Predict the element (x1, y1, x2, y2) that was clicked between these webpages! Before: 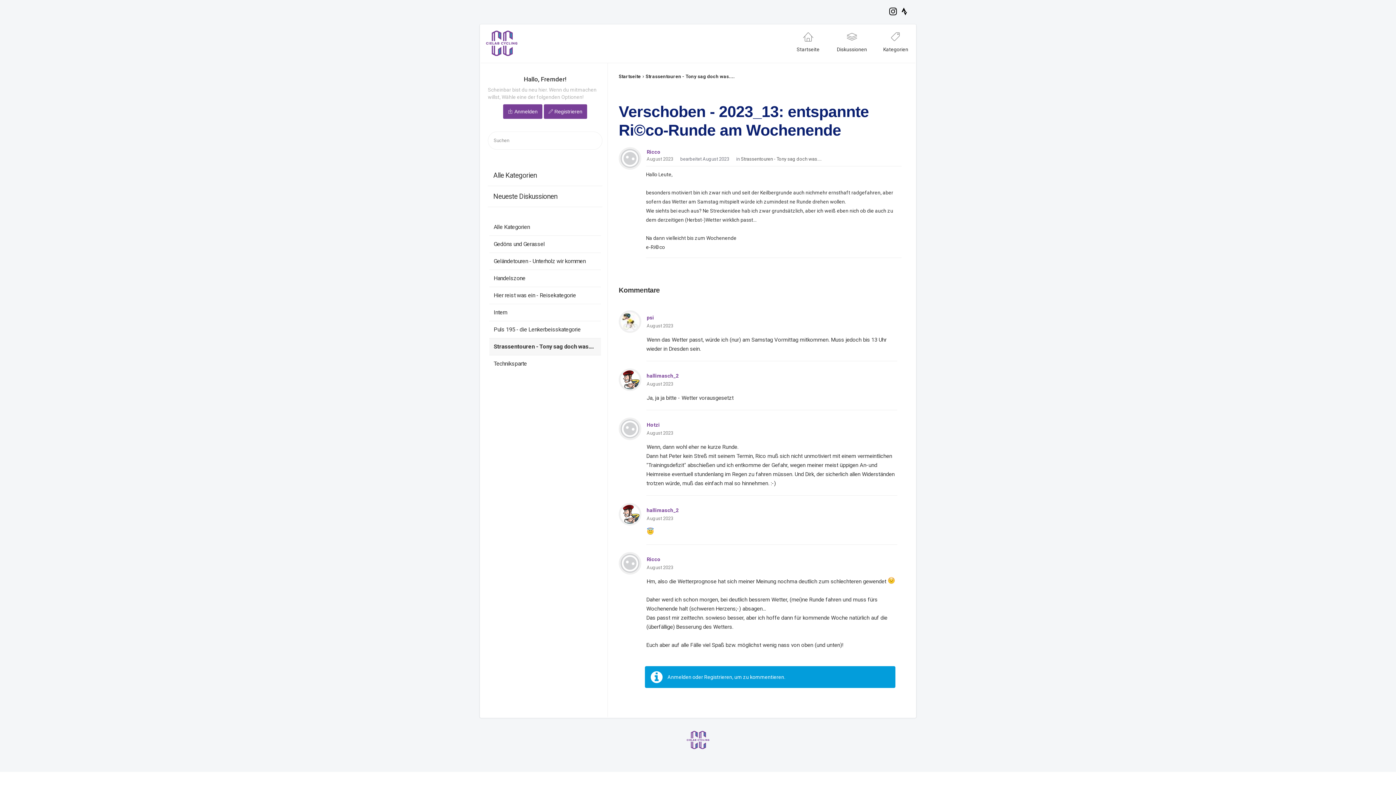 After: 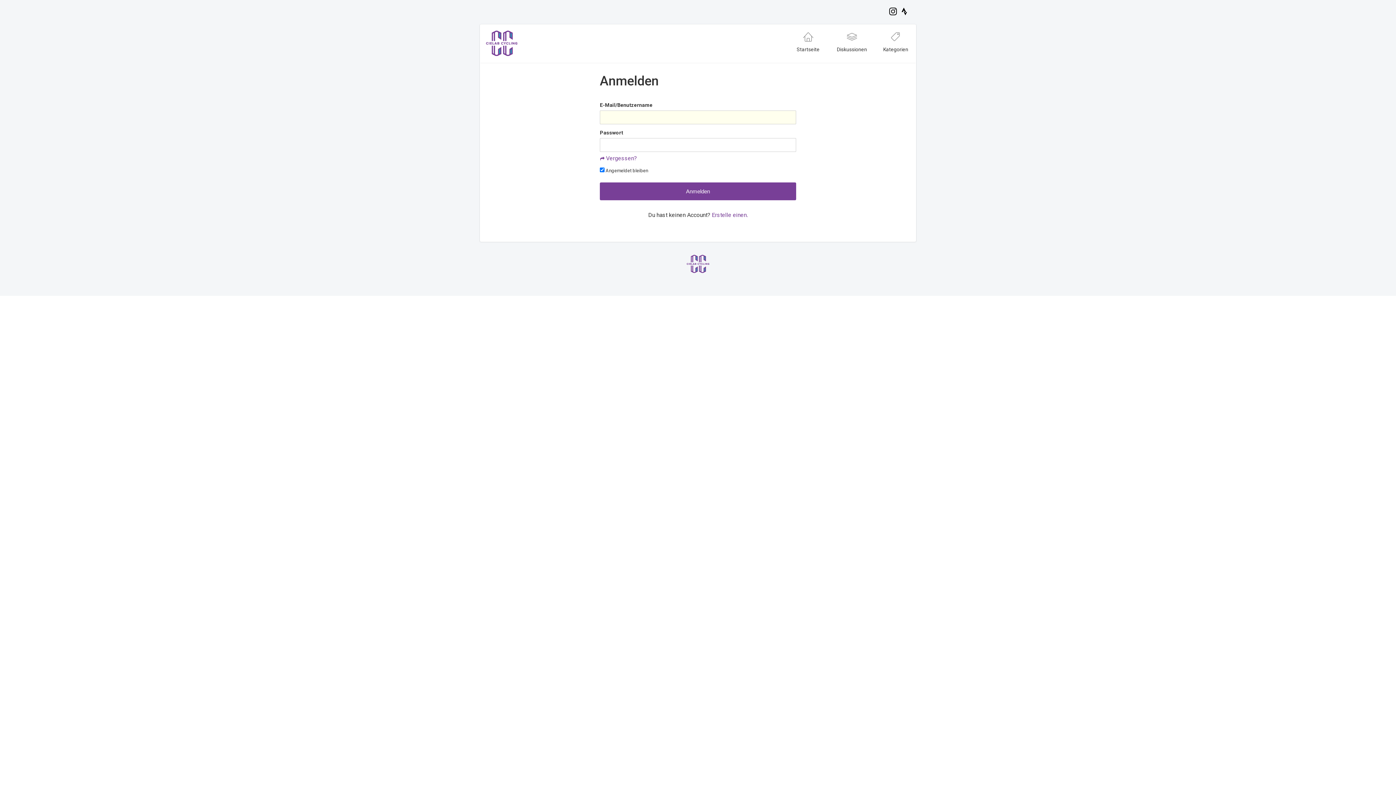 Action: bbox: (618, 548, 641, 580)